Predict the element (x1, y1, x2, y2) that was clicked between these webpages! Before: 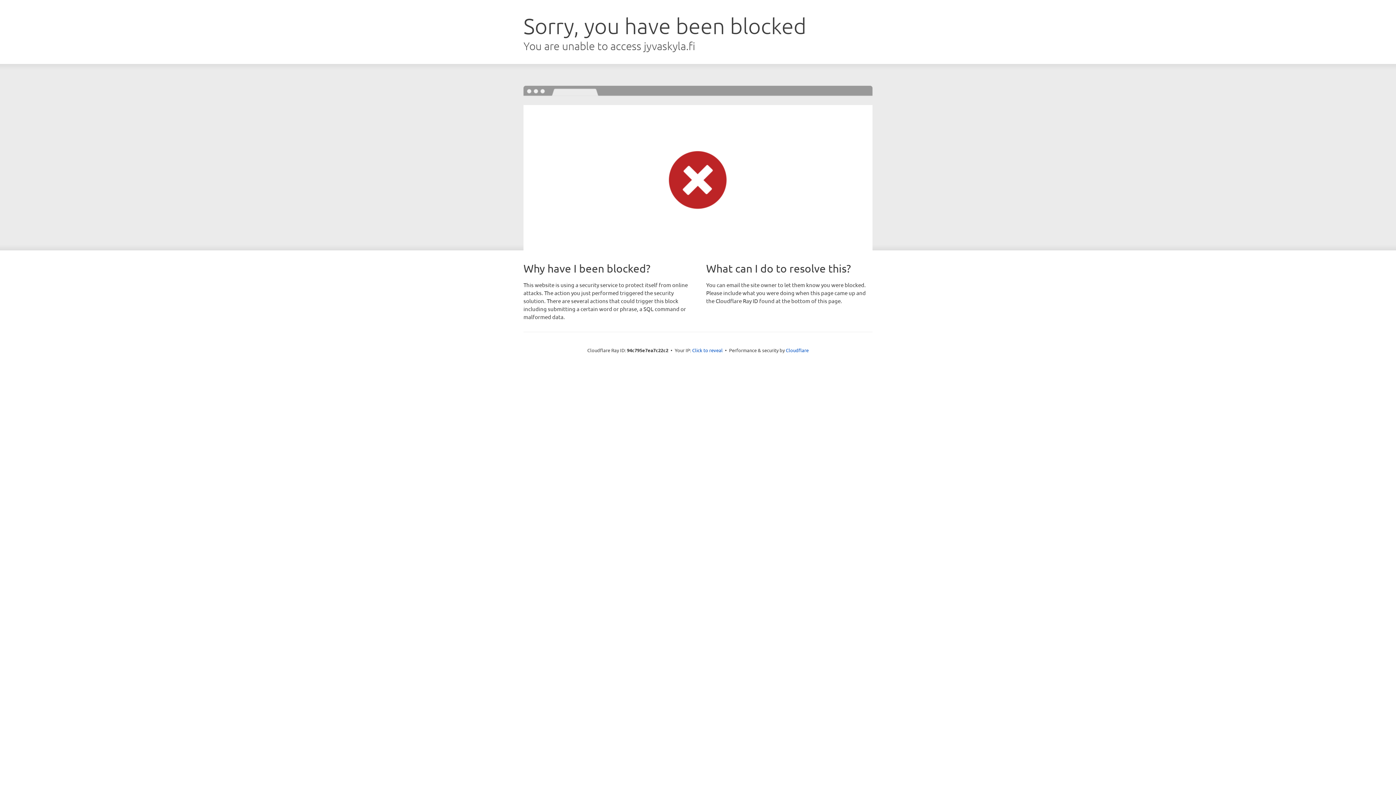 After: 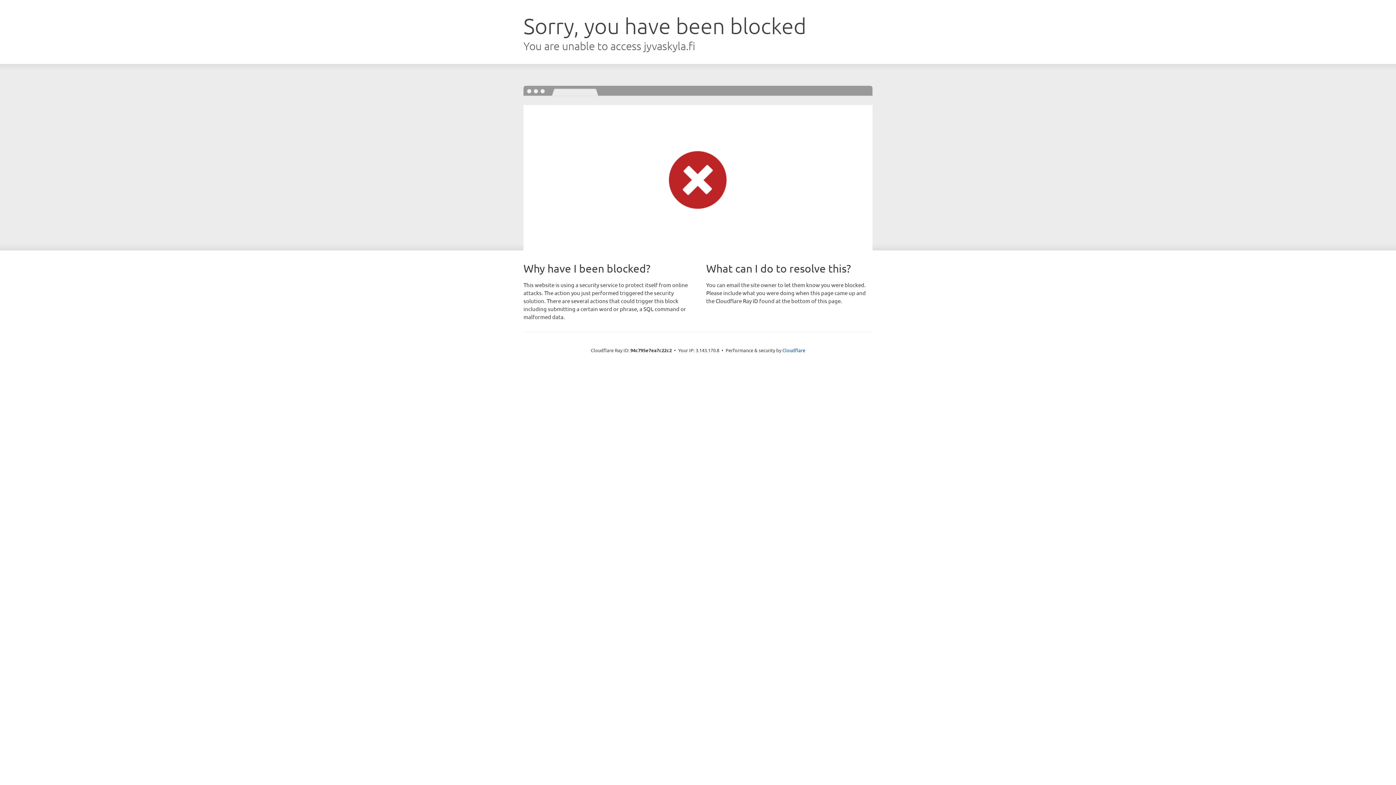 Action: label: Click to reveal bbox: (692, 346, 722, 353)